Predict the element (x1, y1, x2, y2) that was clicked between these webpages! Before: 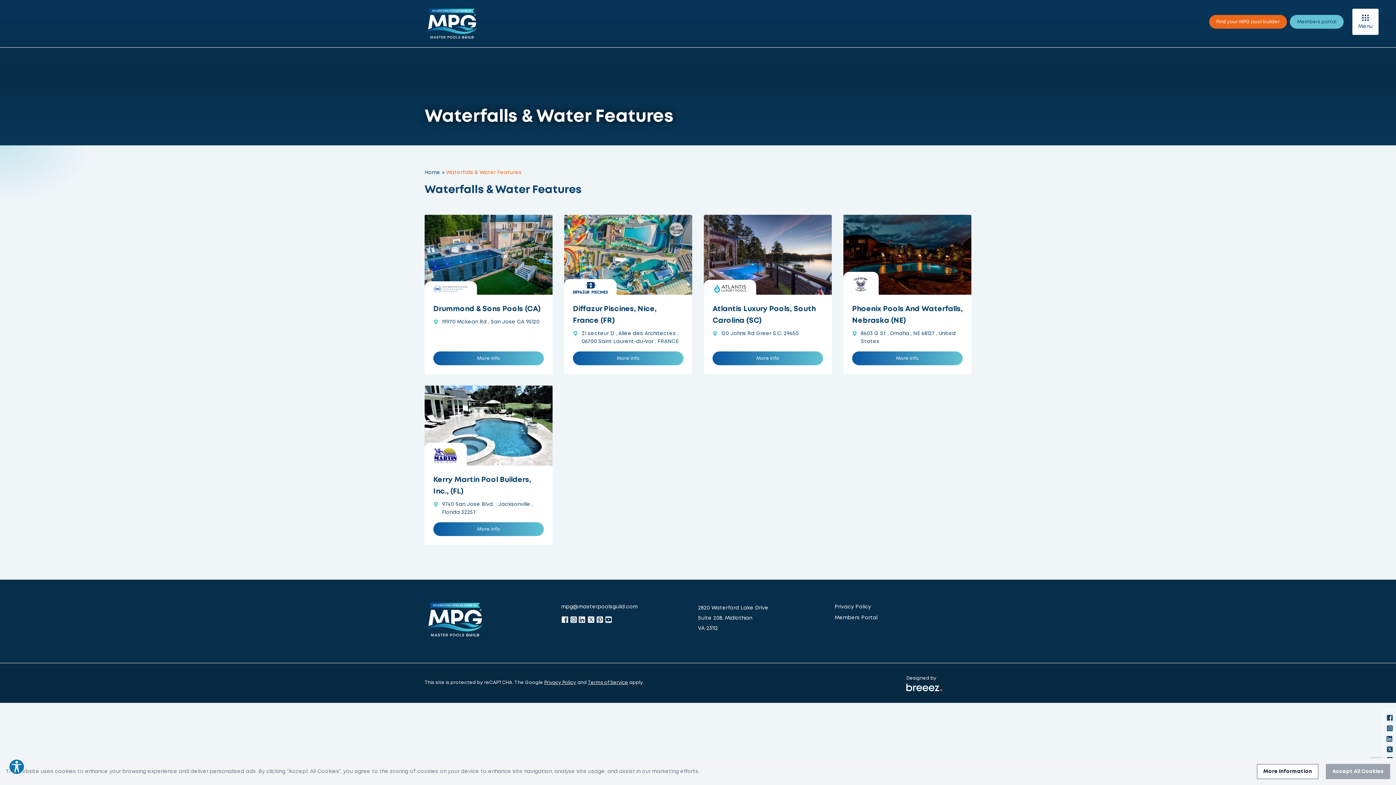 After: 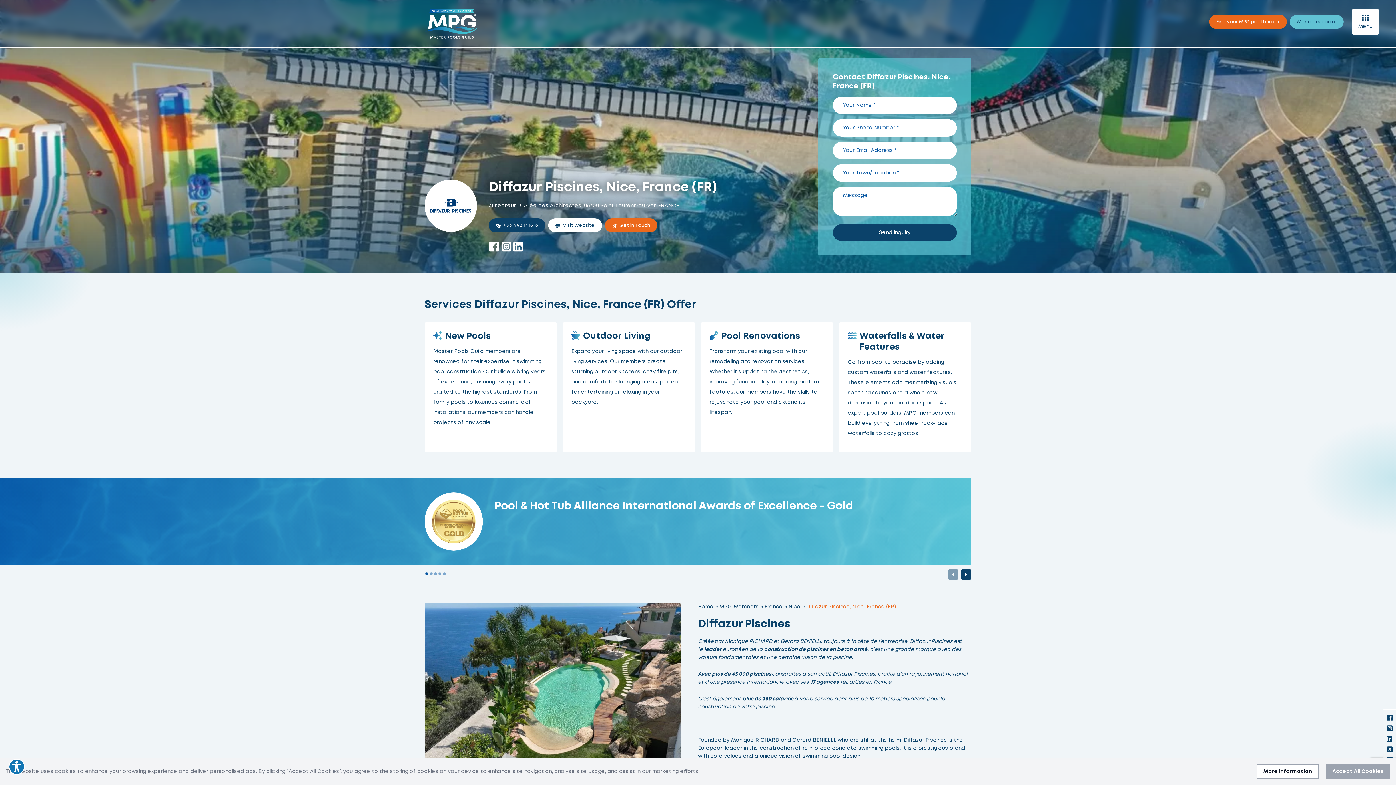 Action: bbox: (573, 303, 683, 326) label: Diffazur Piscines, Nice, France (FR)